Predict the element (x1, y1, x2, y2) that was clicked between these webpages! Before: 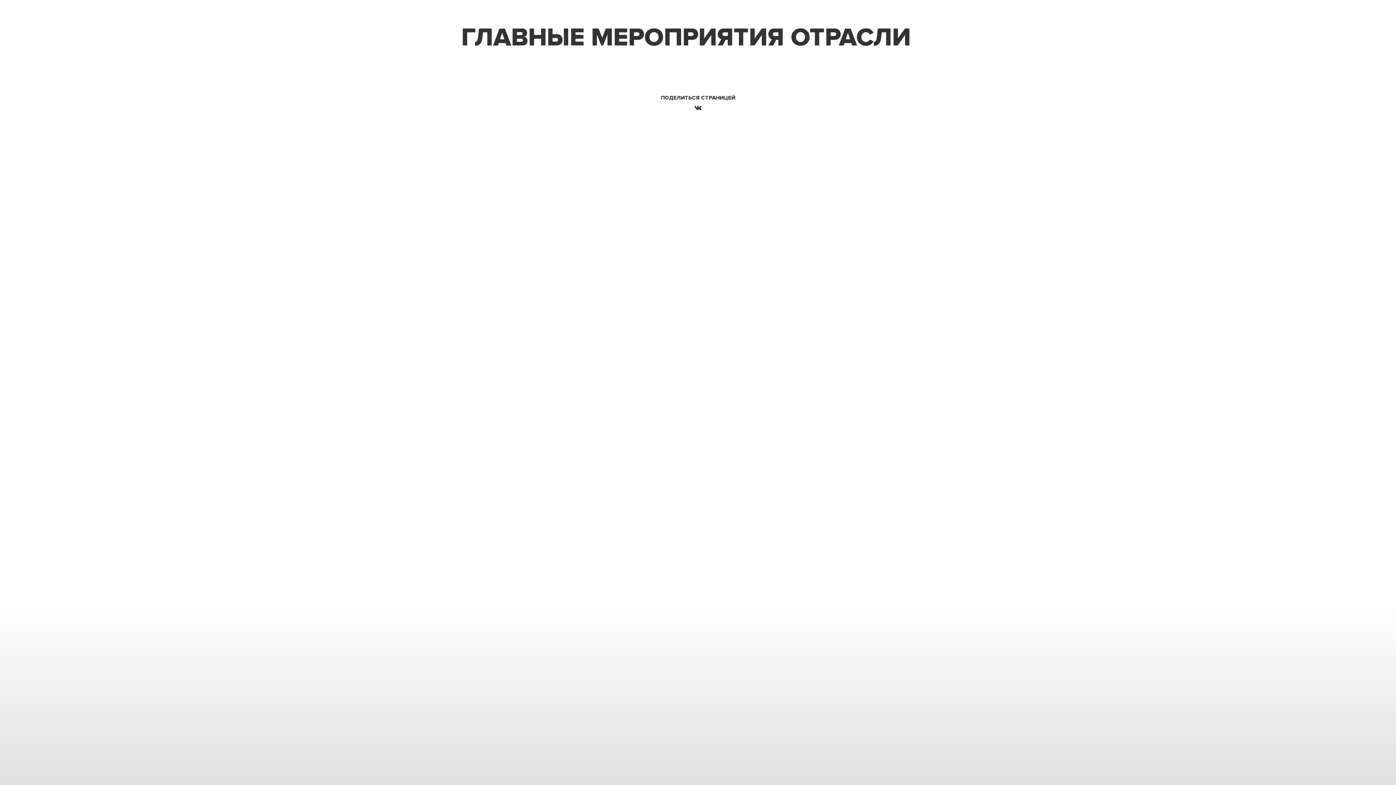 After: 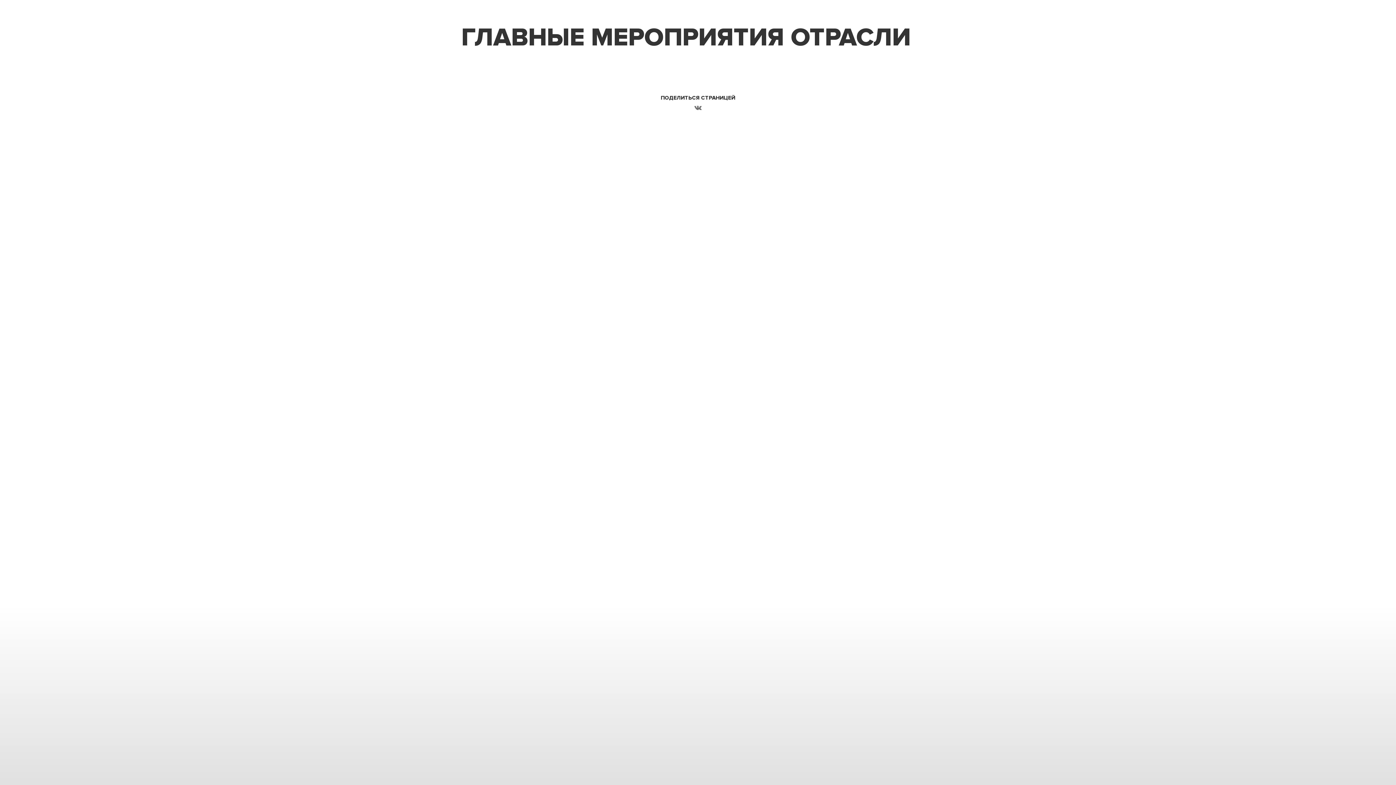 Action: bbox: (692, 104, 704, 113)